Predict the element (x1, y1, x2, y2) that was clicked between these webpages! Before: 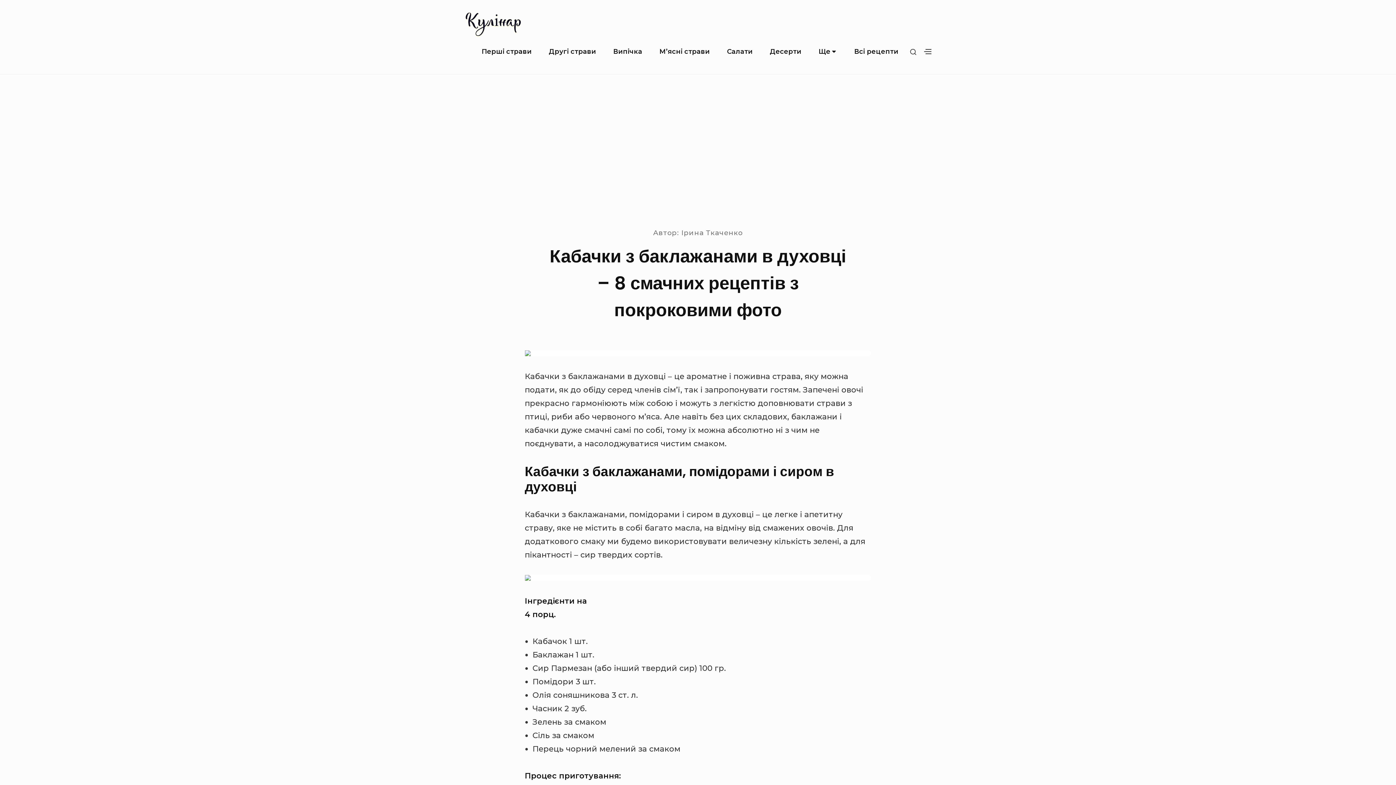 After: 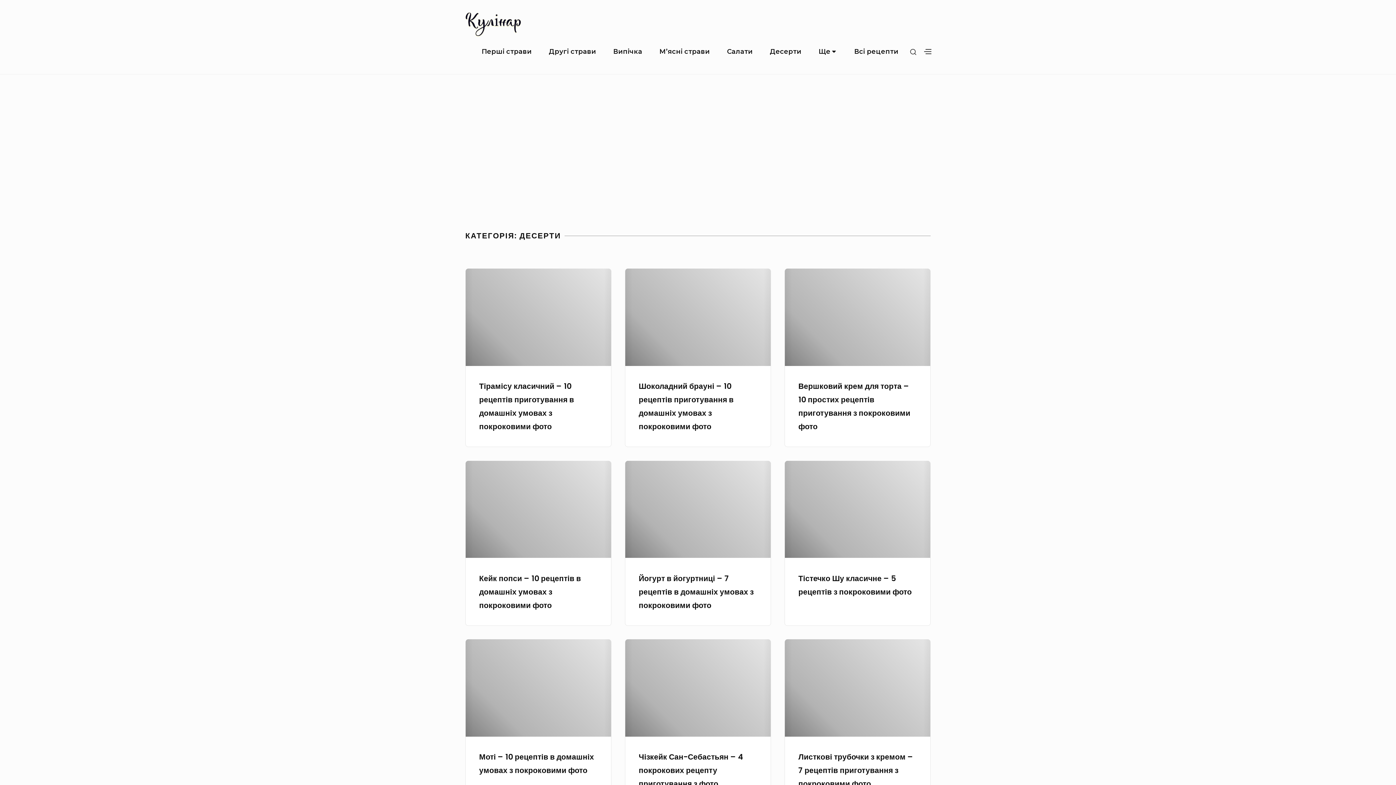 Action: bbox: (762, 39, 809, 64) label: Десерти